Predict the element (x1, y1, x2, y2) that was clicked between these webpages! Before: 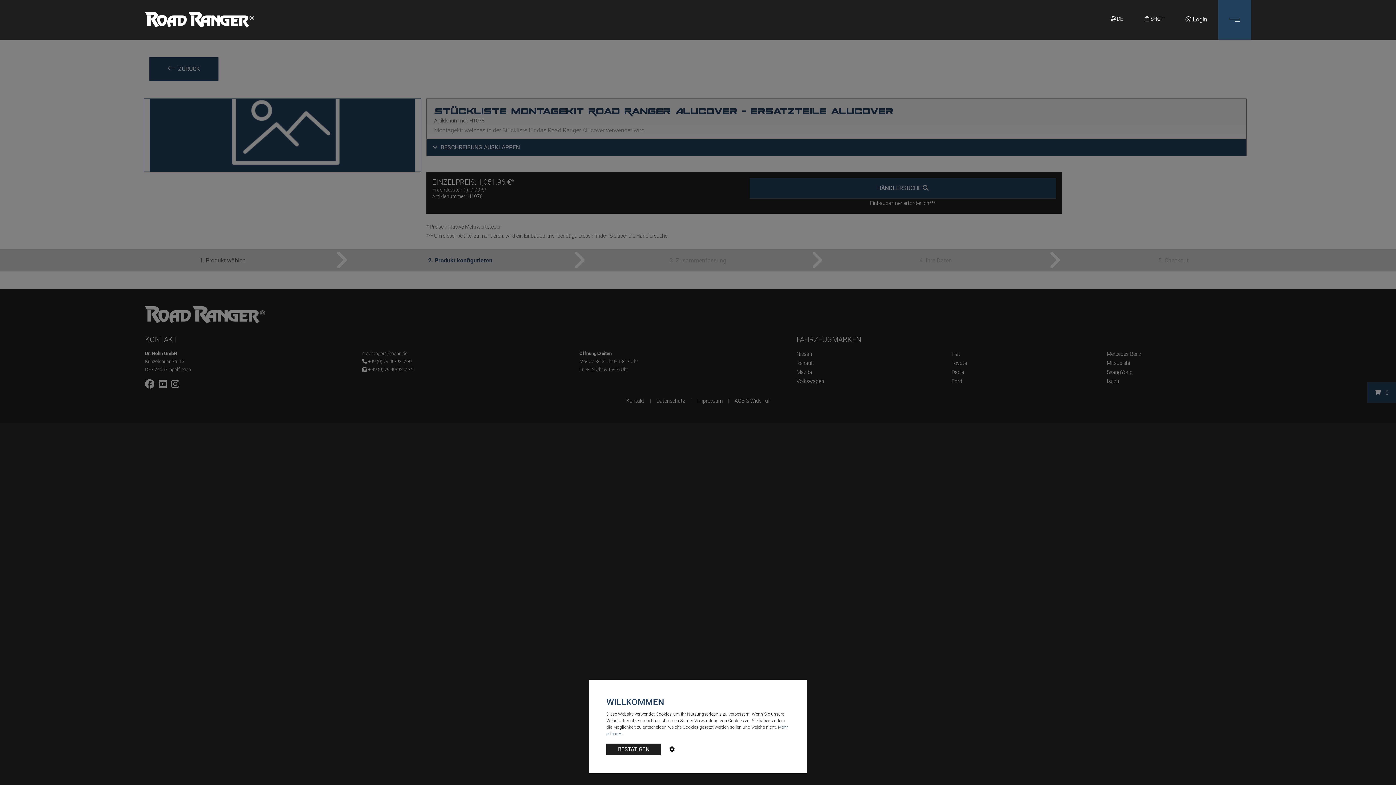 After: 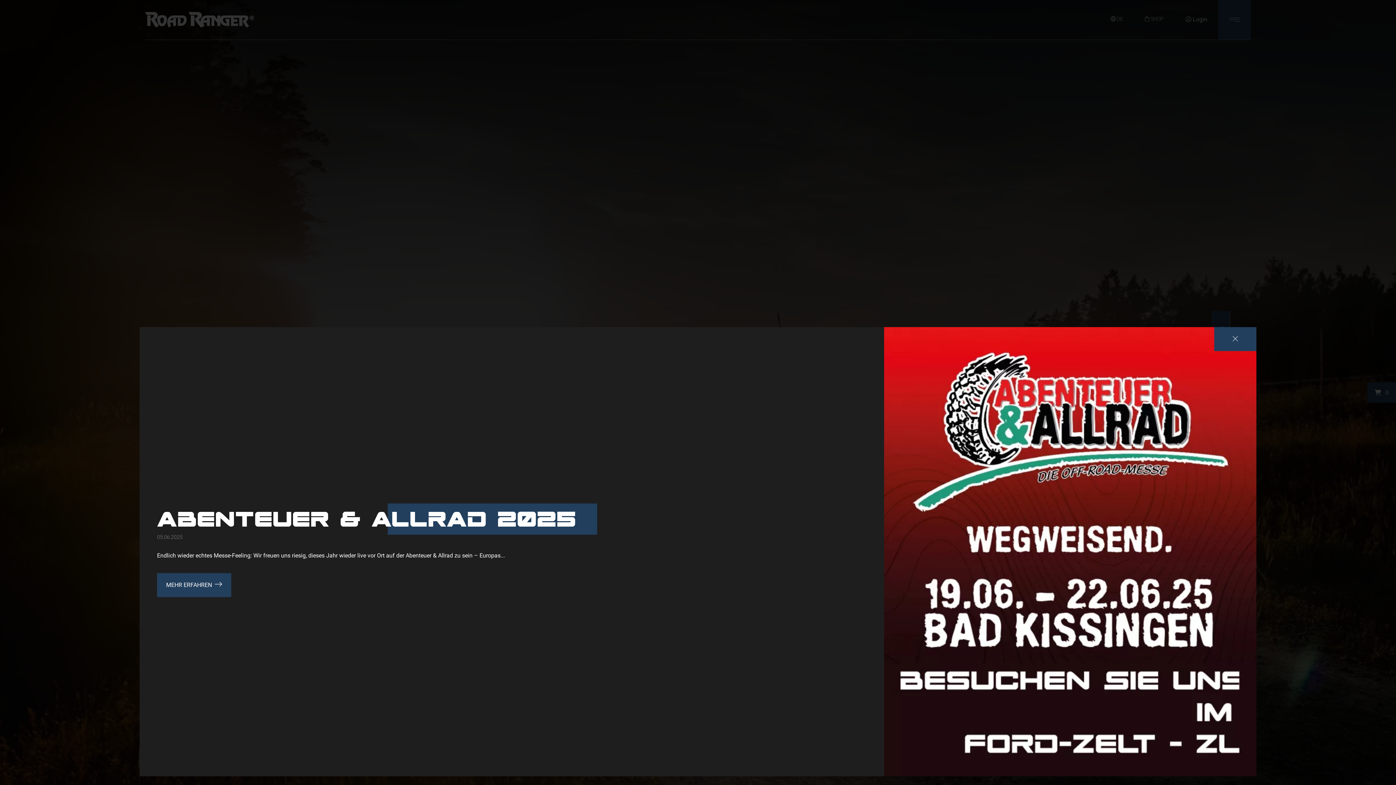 Action: bbox: (145, 12, 276, 27)